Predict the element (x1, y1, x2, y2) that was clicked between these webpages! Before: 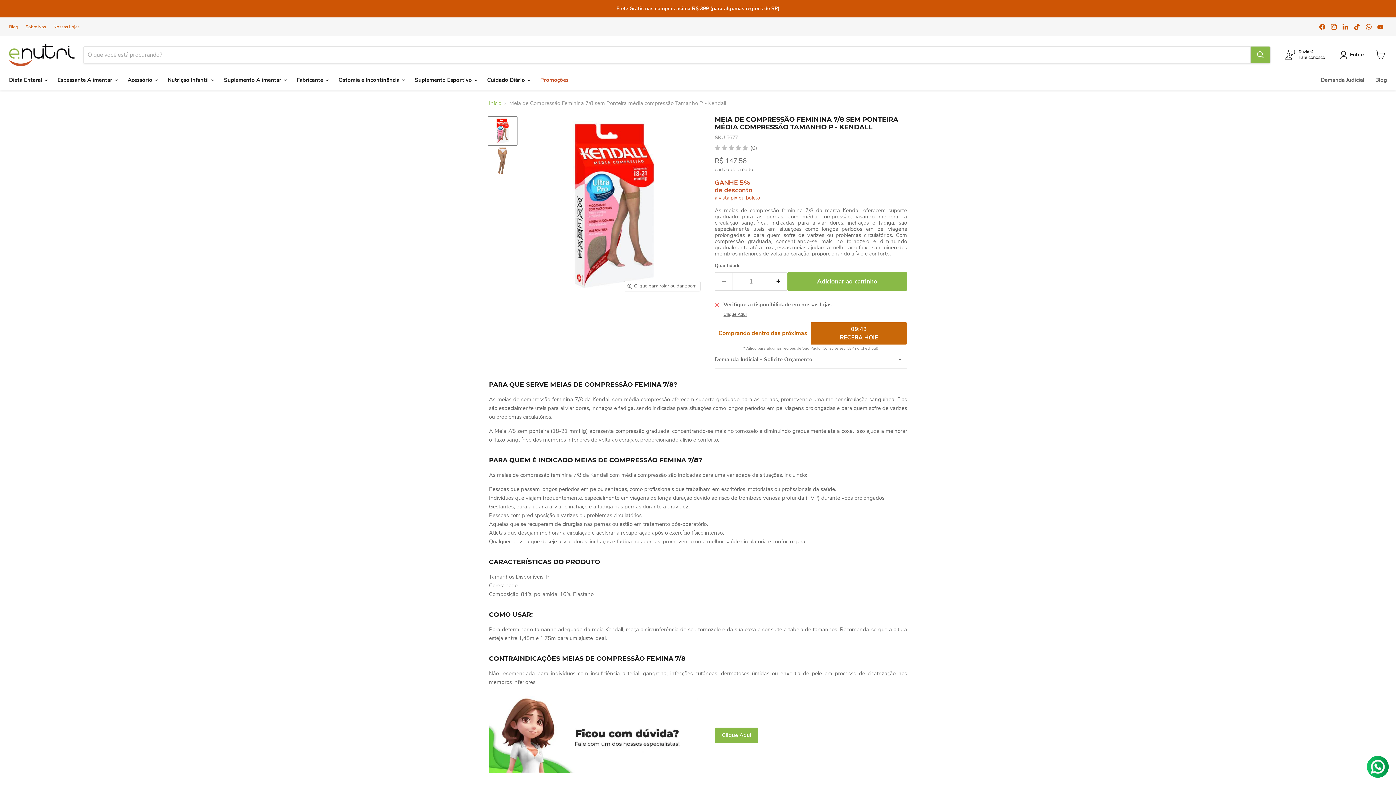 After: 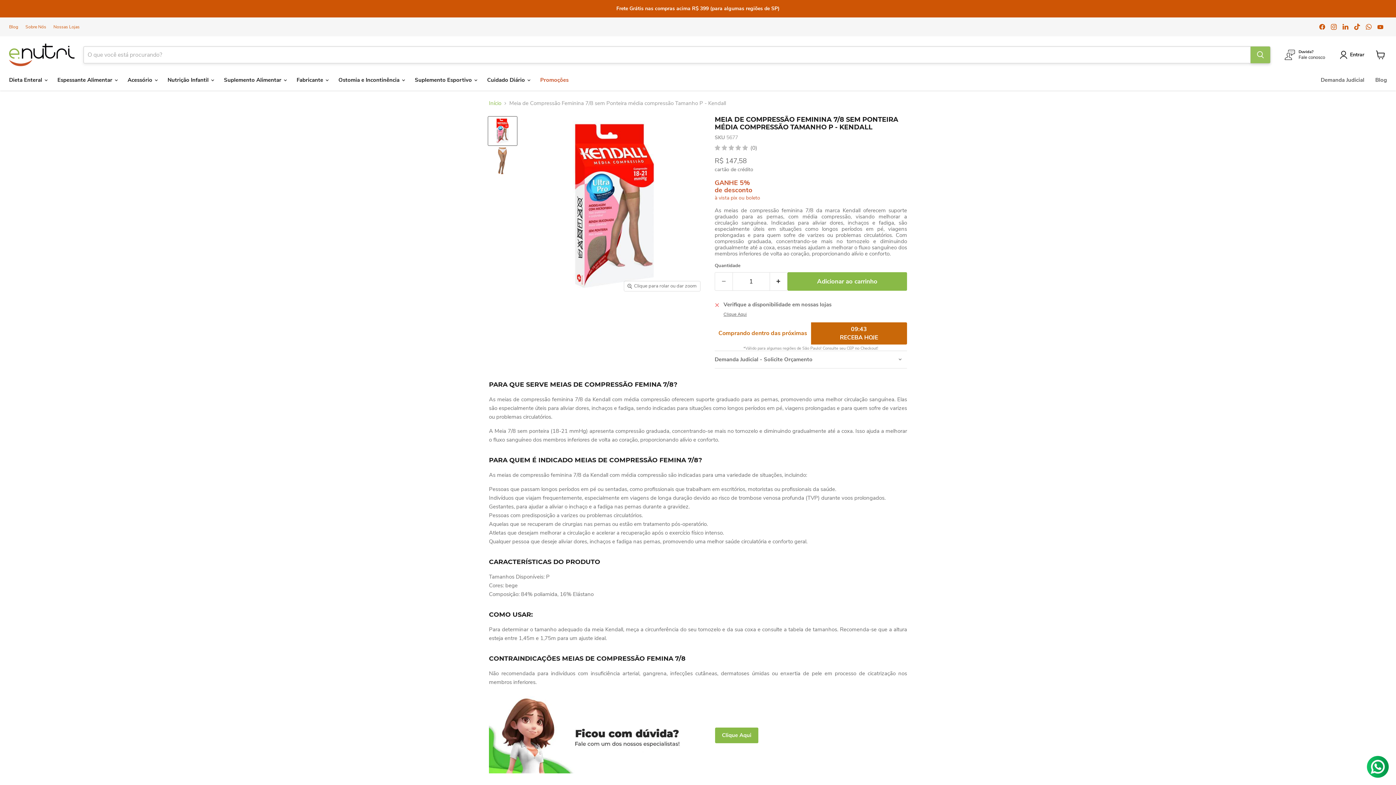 Action: bbox: (1250, 46, 1270, 63) label: Busca